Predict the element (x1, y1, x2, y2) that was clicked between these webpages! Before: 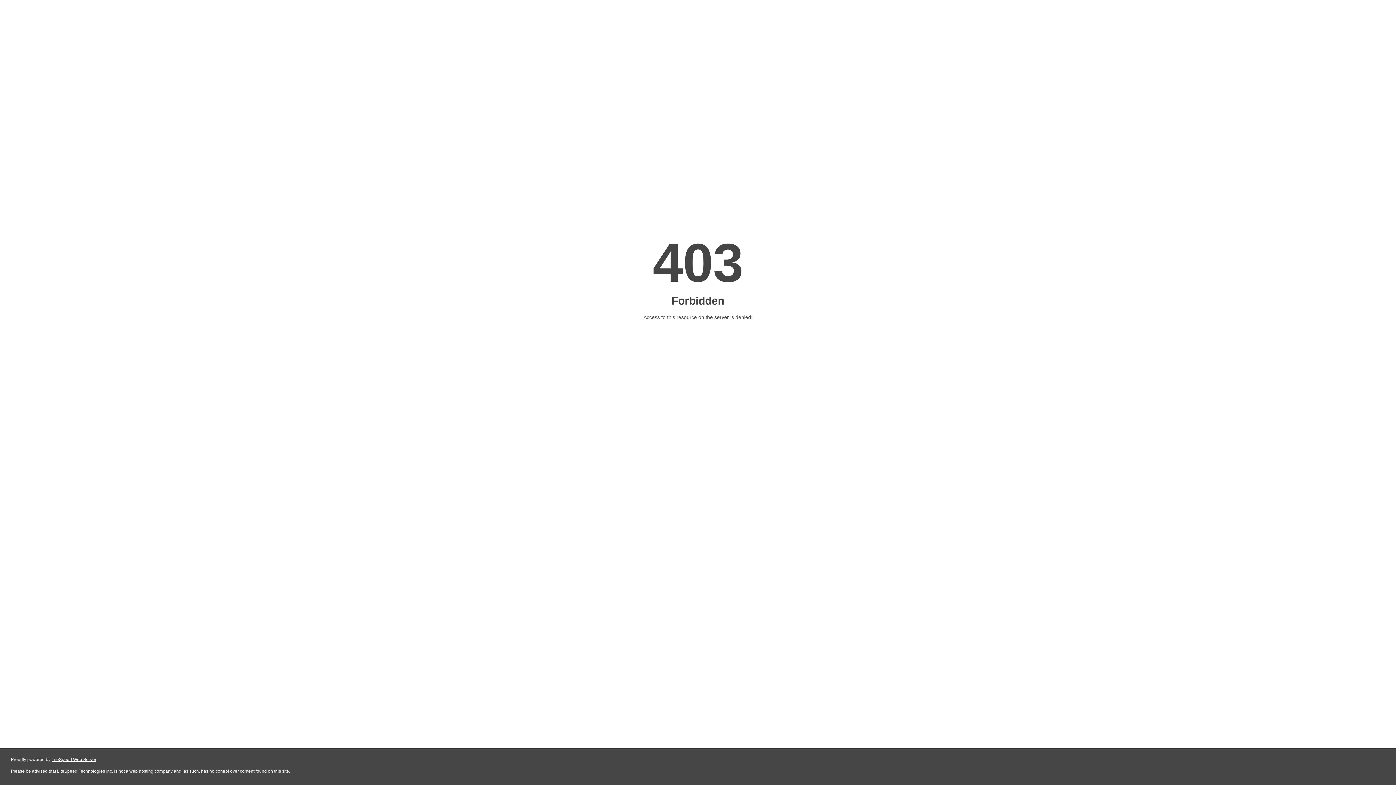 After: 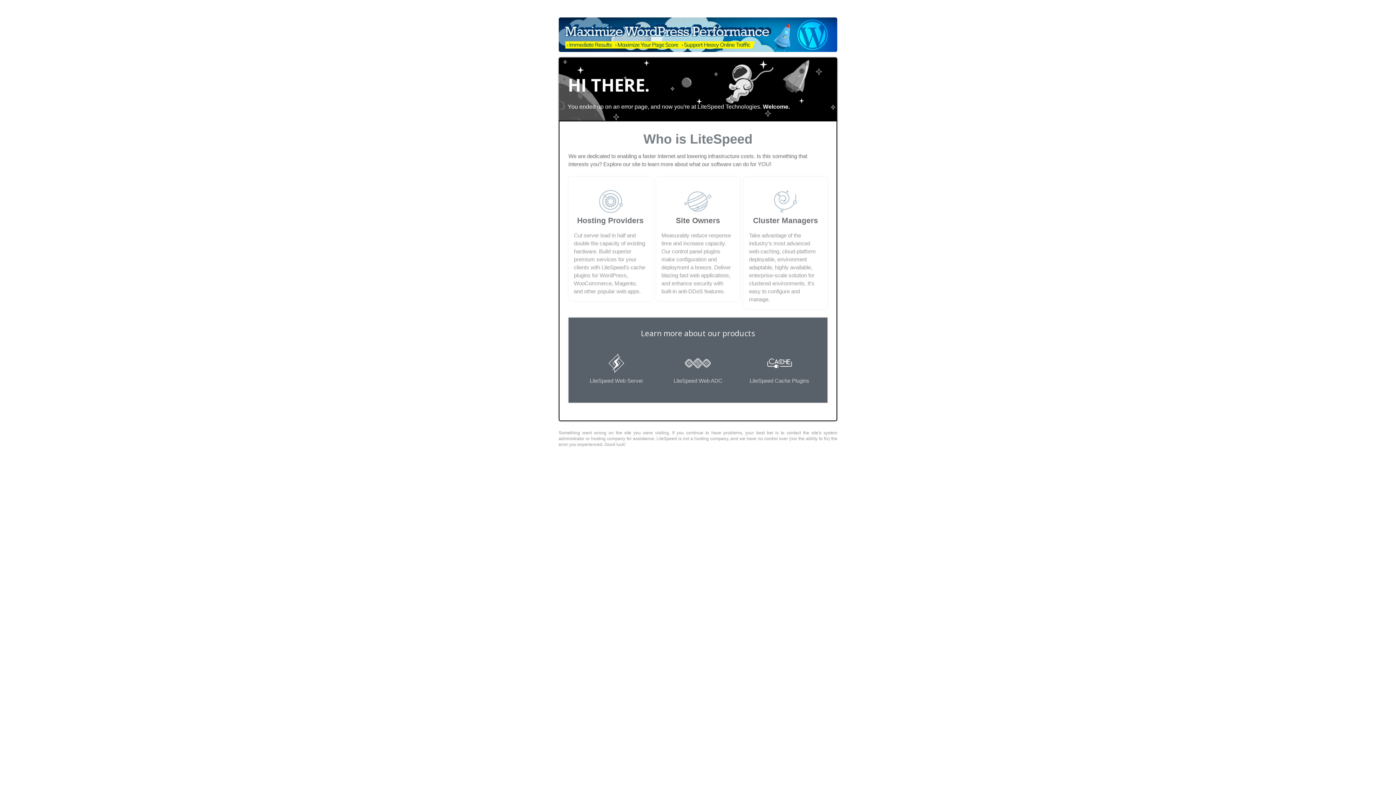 Action: bbox: (51, 757, 96, 762) label: LiteSpeed Web Server